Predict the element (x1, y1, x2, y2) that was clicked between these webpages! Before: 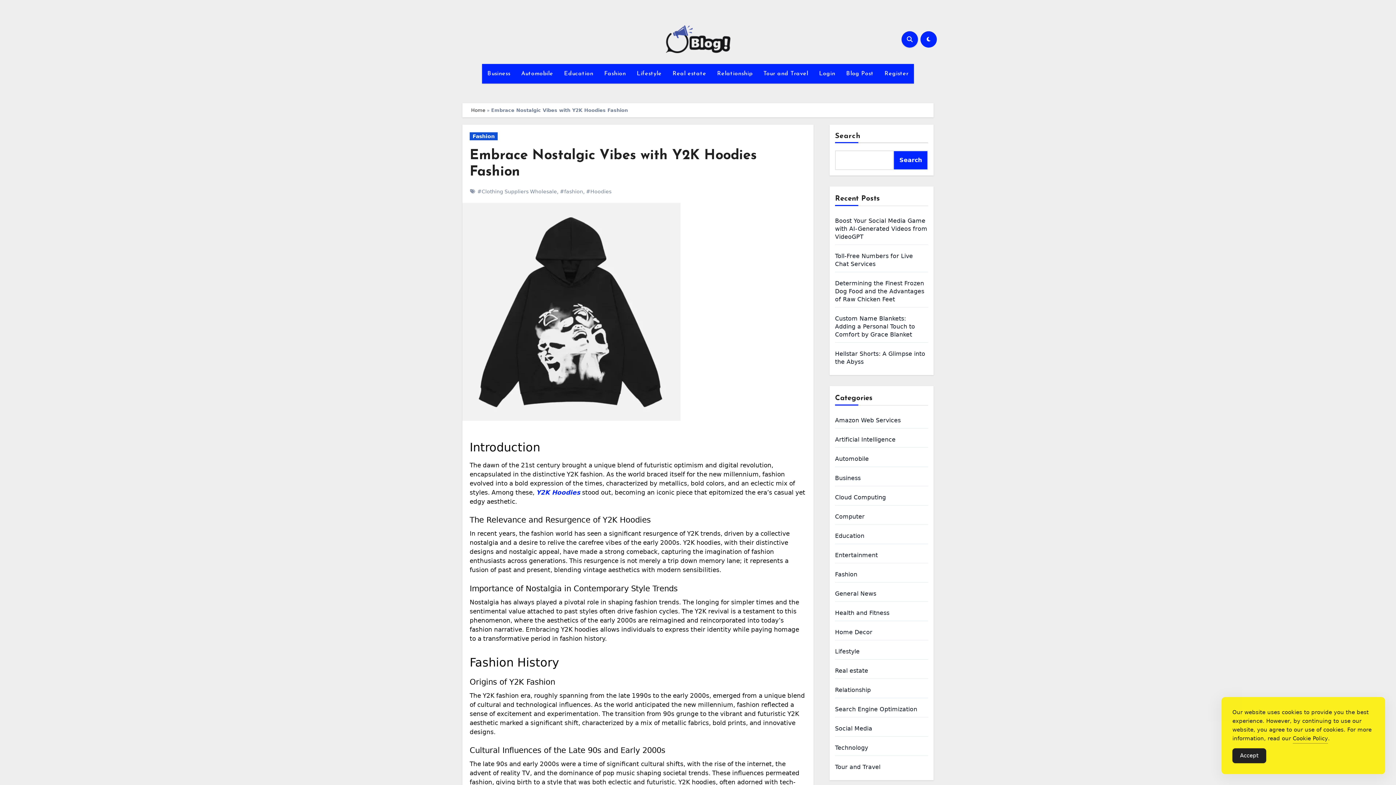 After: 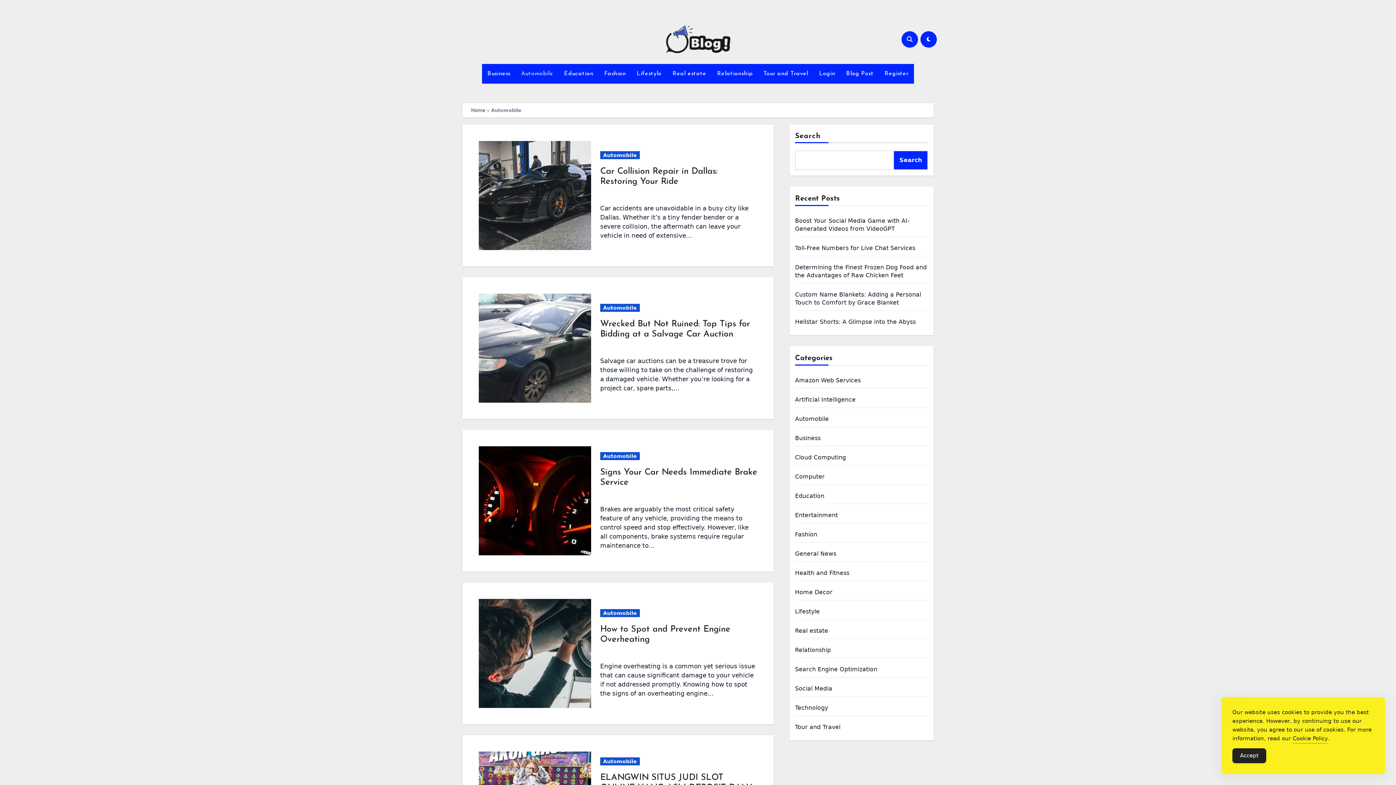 Action: bbox: (835, 455, 869, 462) label: Automobile